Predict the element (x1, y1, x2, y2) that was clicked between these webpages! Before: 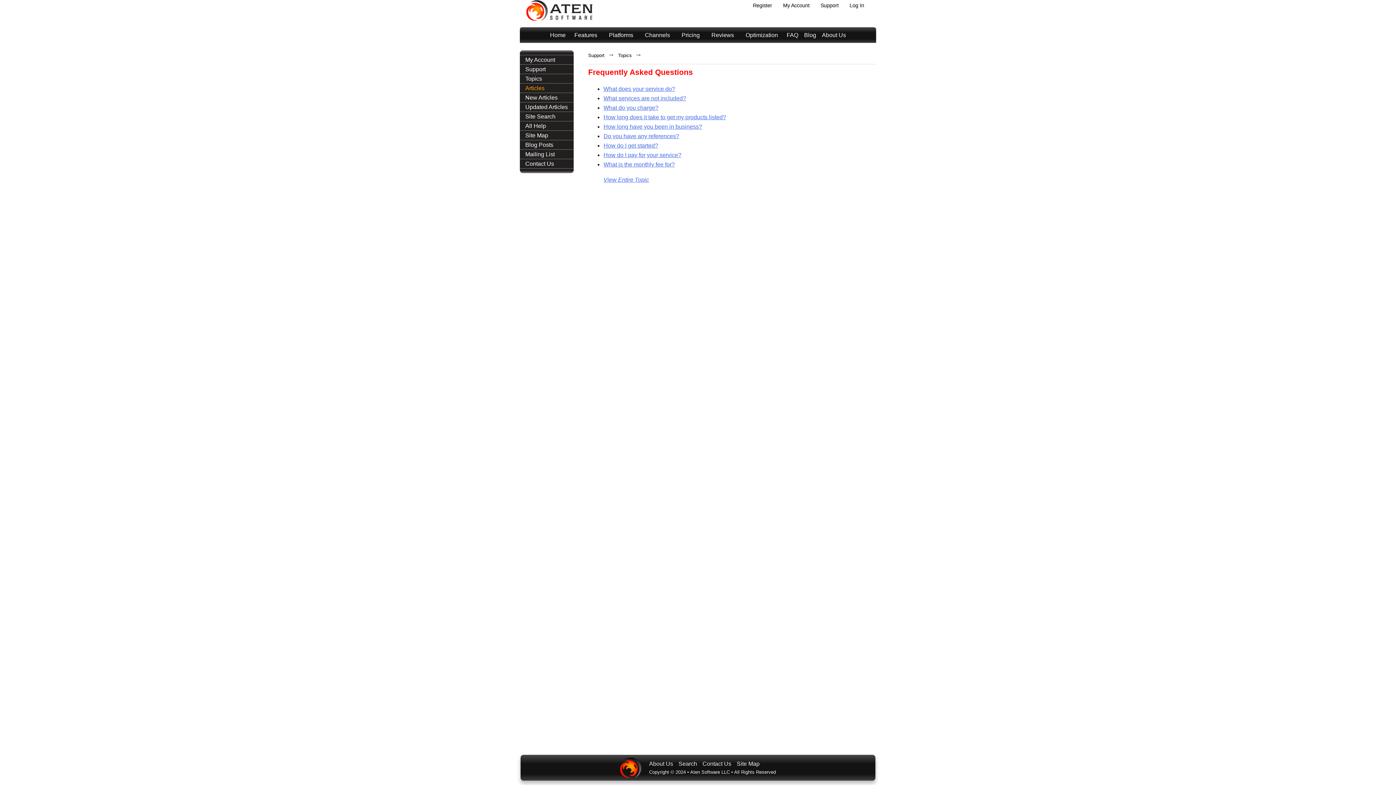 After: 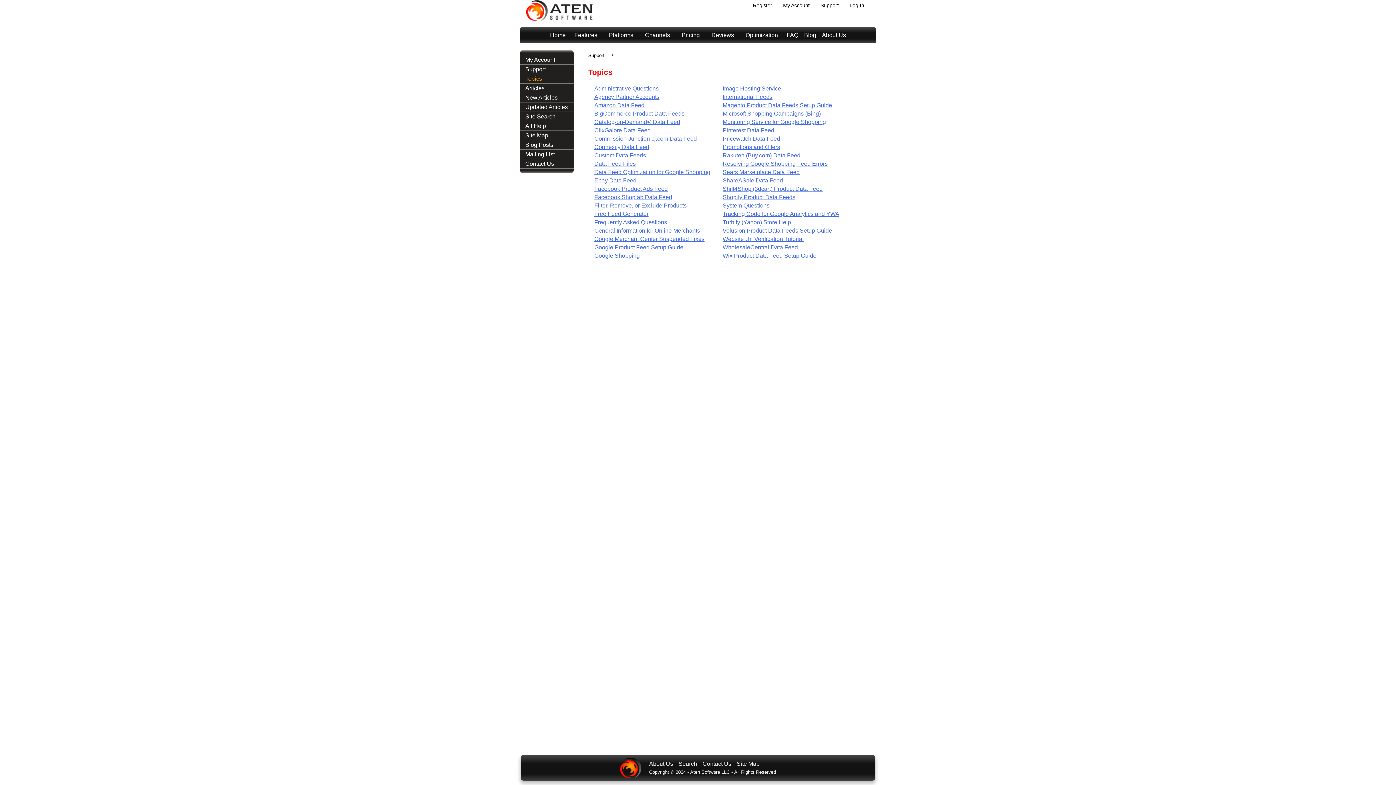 Action: bbox: (618, 52, 632, 58) label: Topics